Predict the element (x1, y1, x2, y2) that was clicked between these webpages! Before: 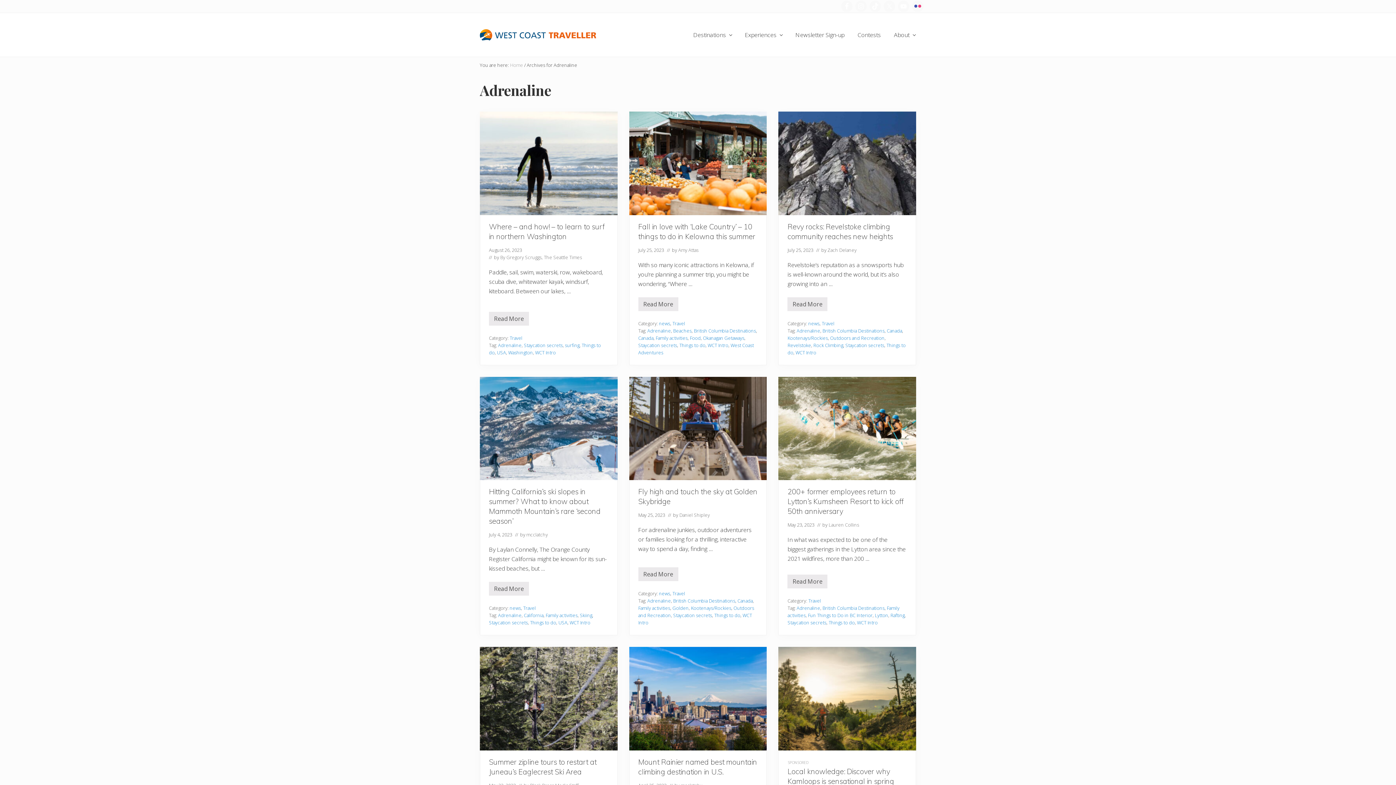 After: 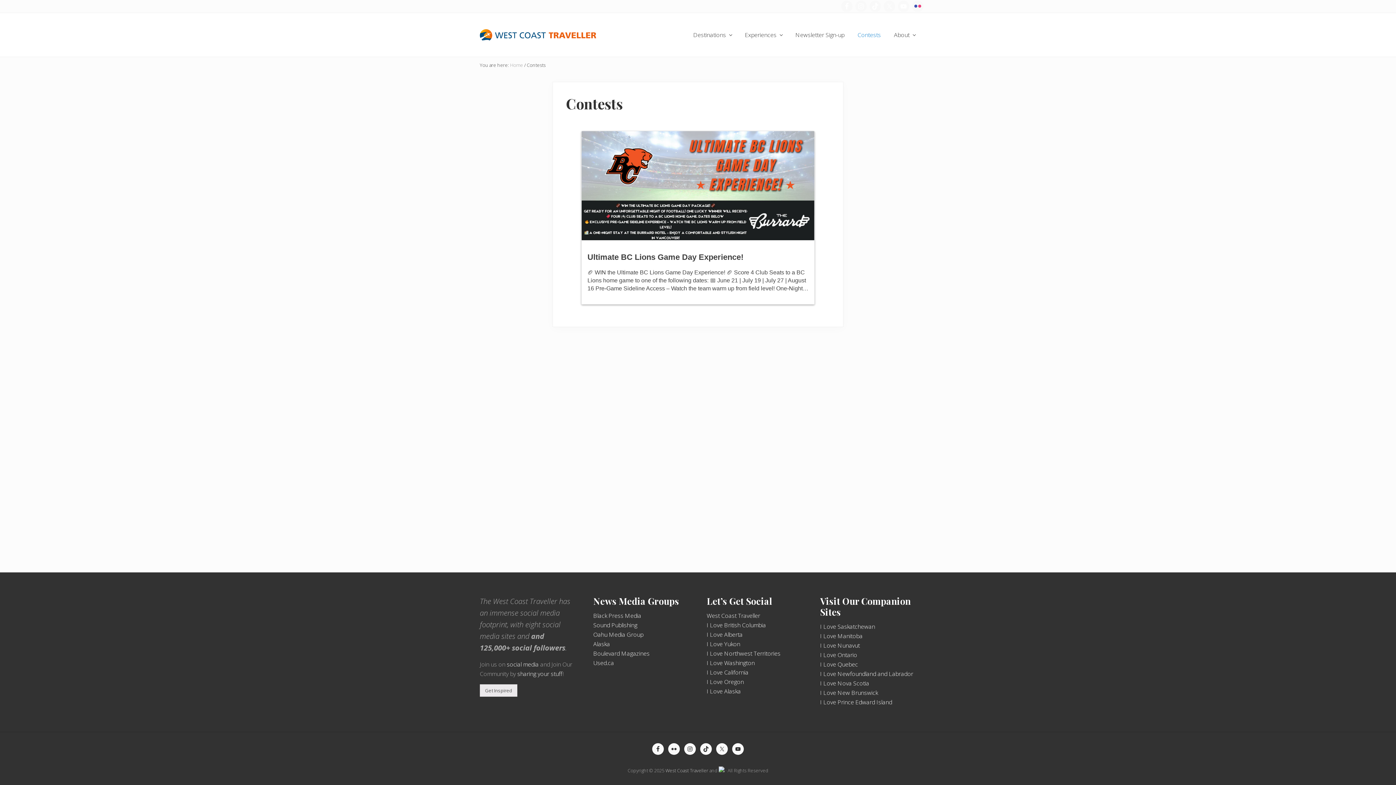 Action: label: Contests bbox: (852, 29, 886, 40)